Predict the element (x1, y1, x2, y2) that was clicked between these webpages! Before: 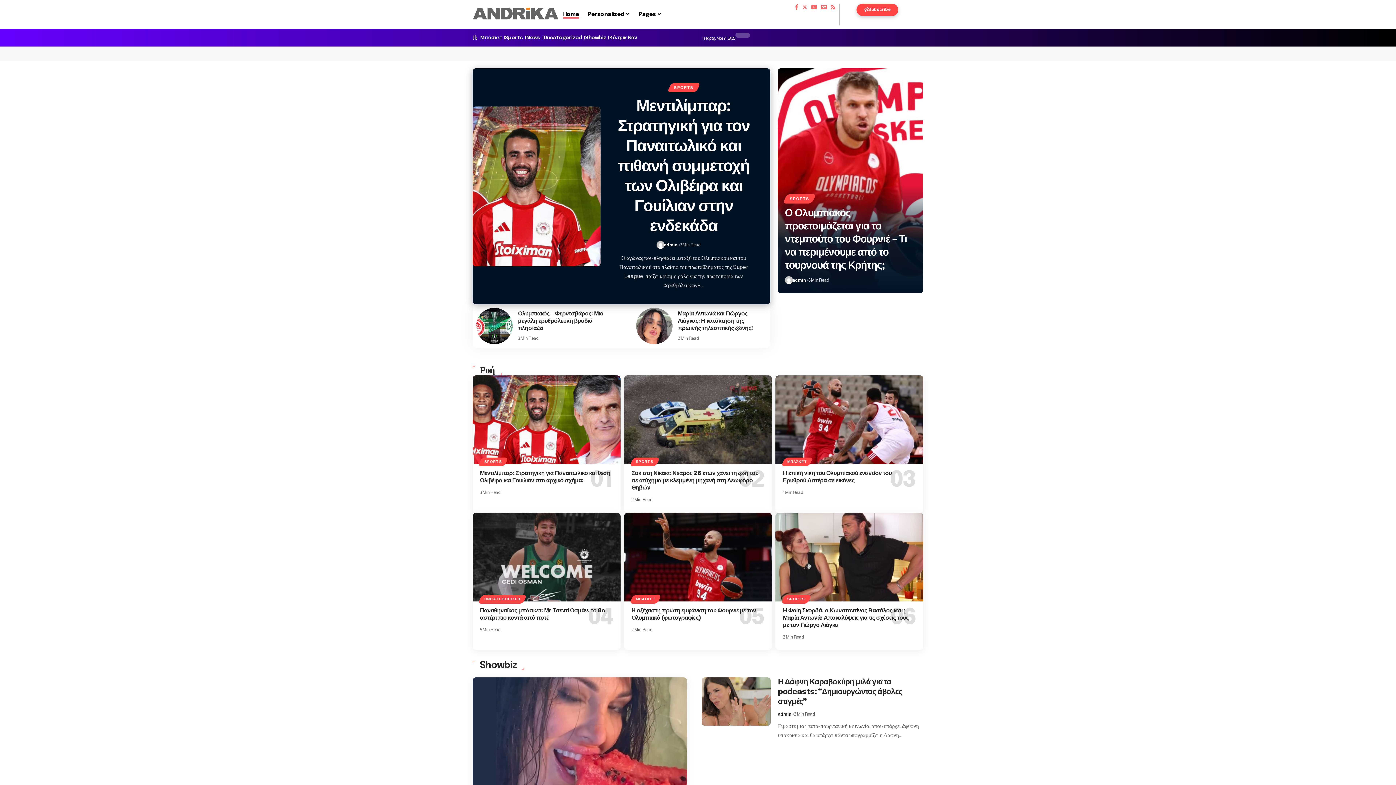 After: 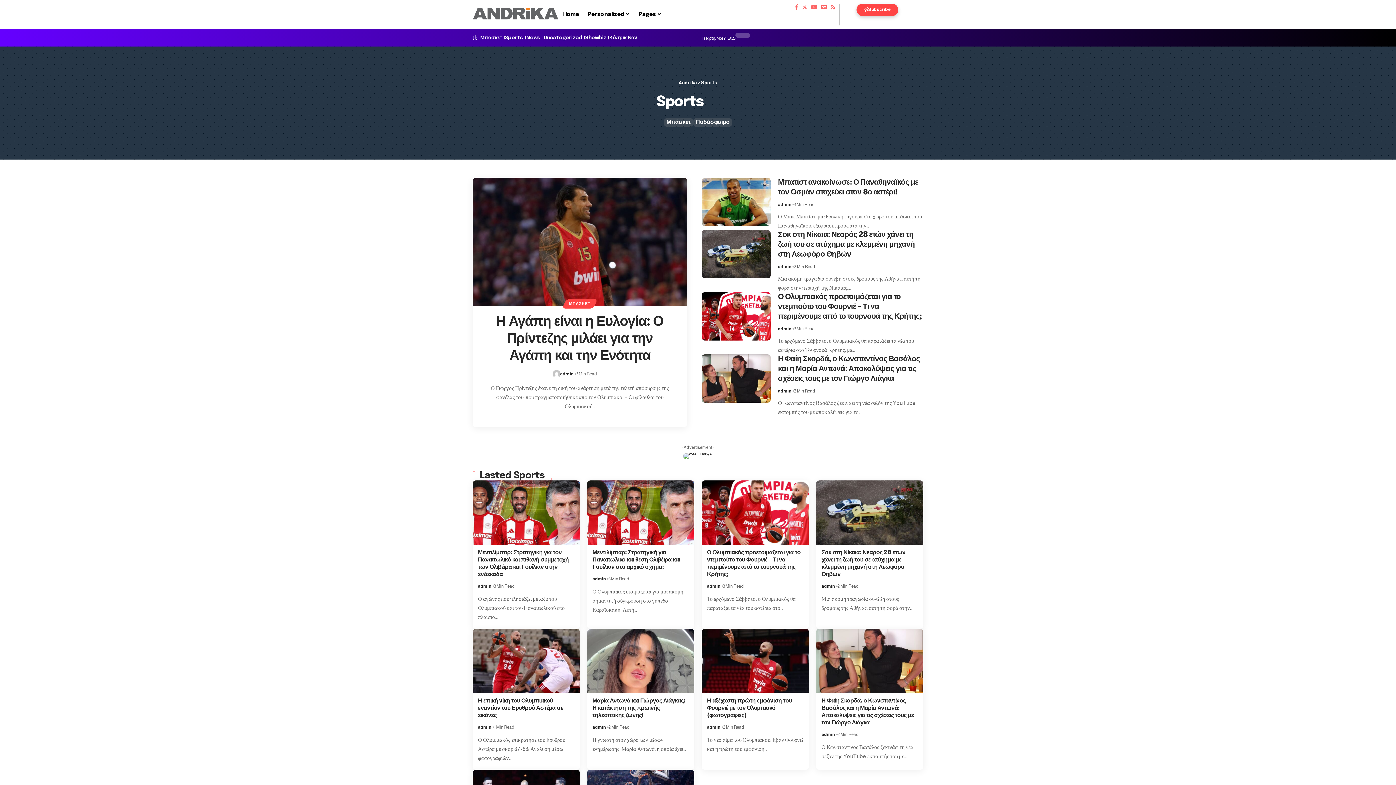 Action: label: Sports bbox: (505, 35, 523, 40)